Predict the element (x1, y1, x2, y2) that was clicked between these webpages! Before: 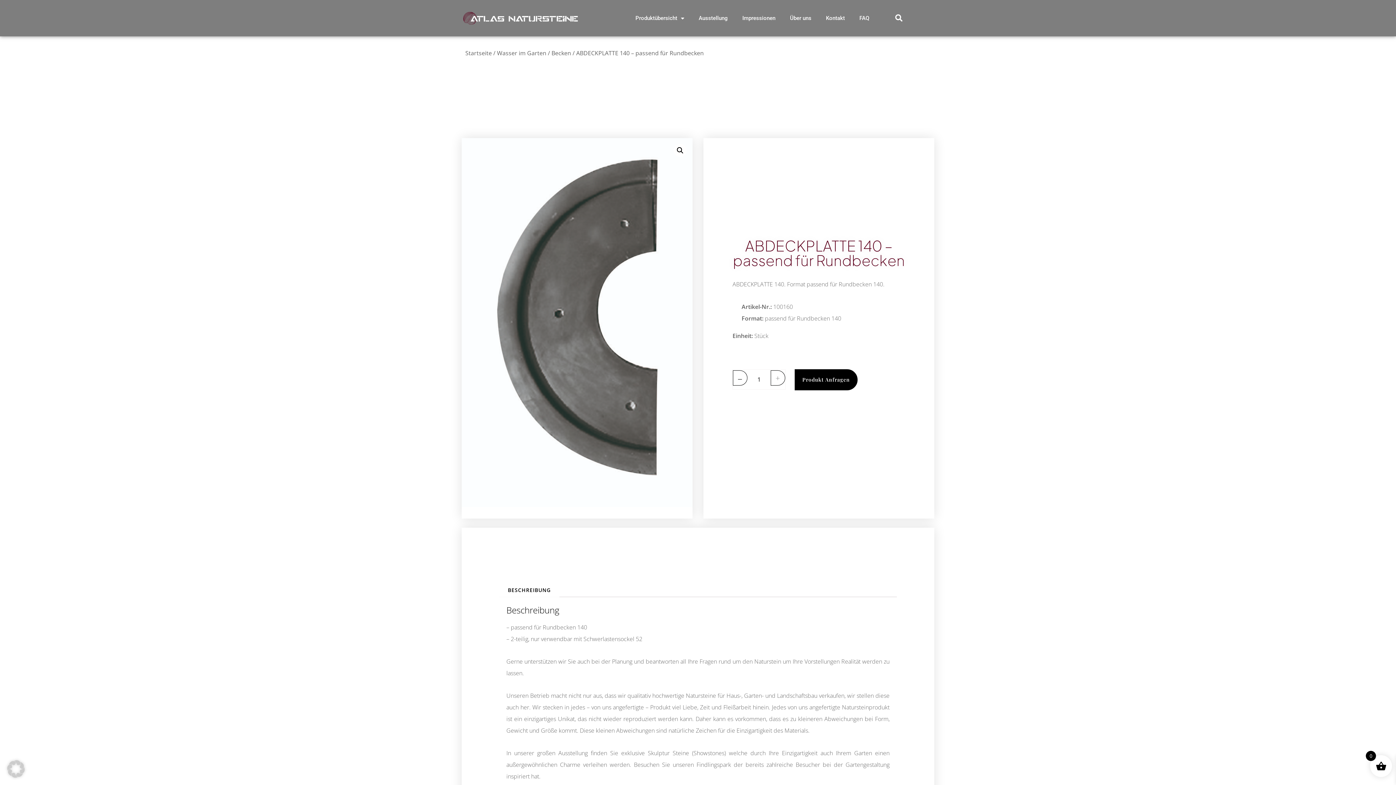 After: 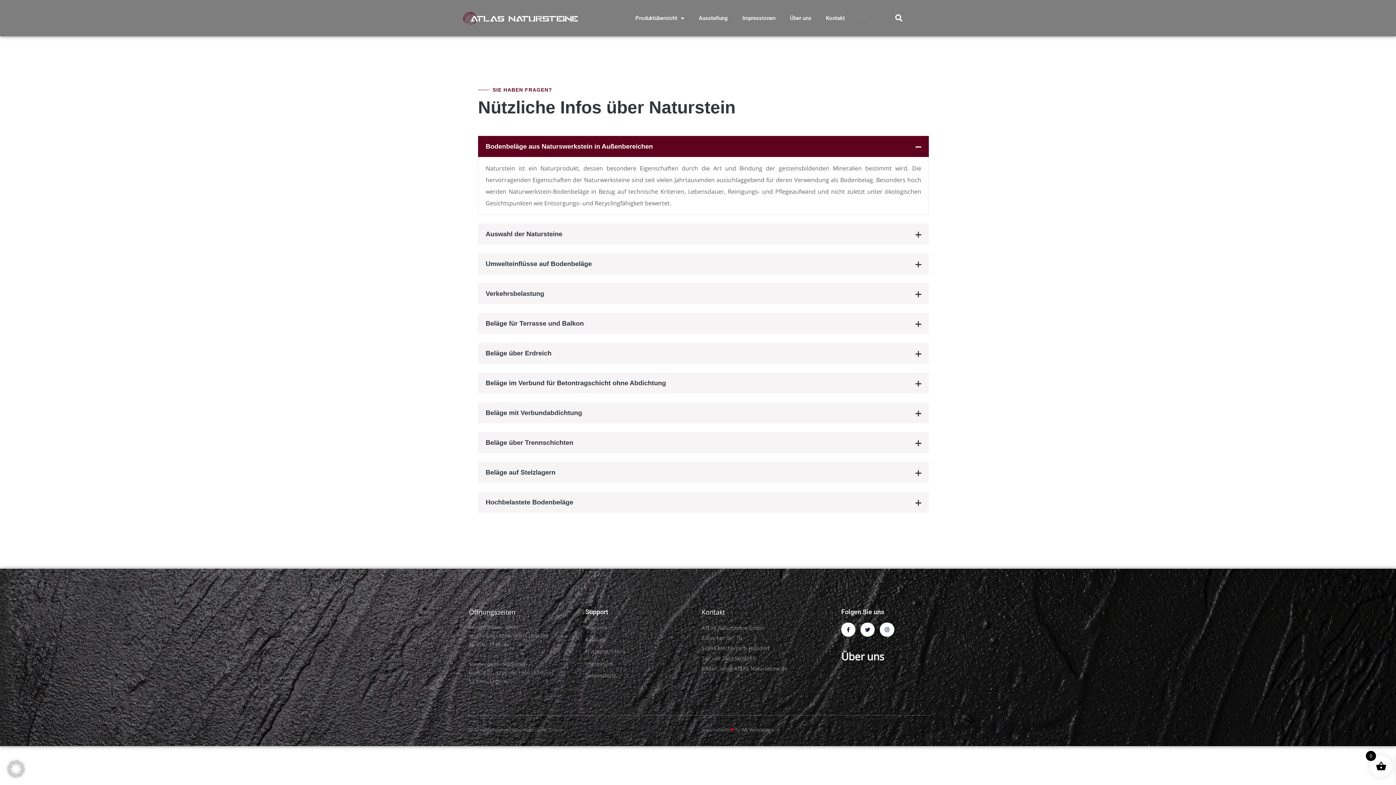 Action: bbox: (852, 0, 876, 36) label: FAQ